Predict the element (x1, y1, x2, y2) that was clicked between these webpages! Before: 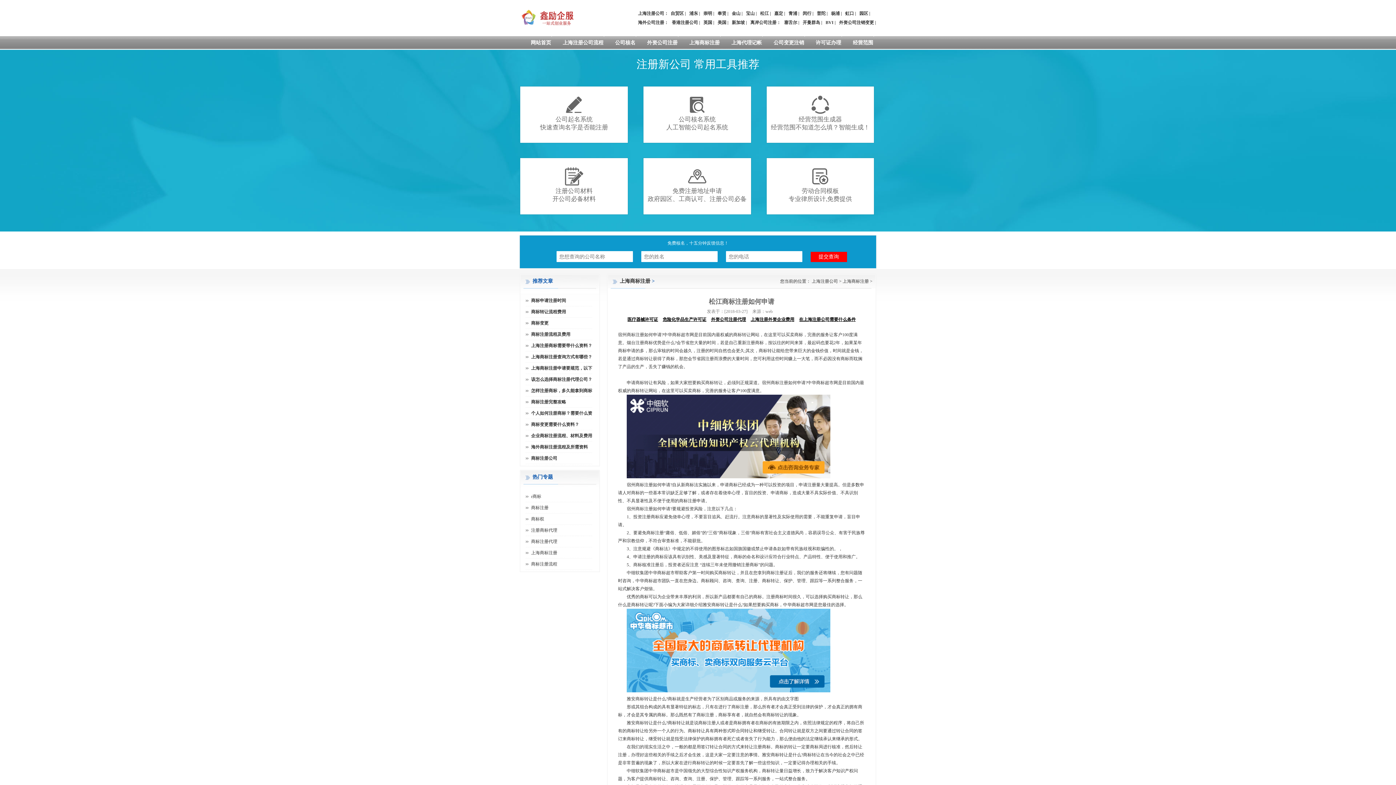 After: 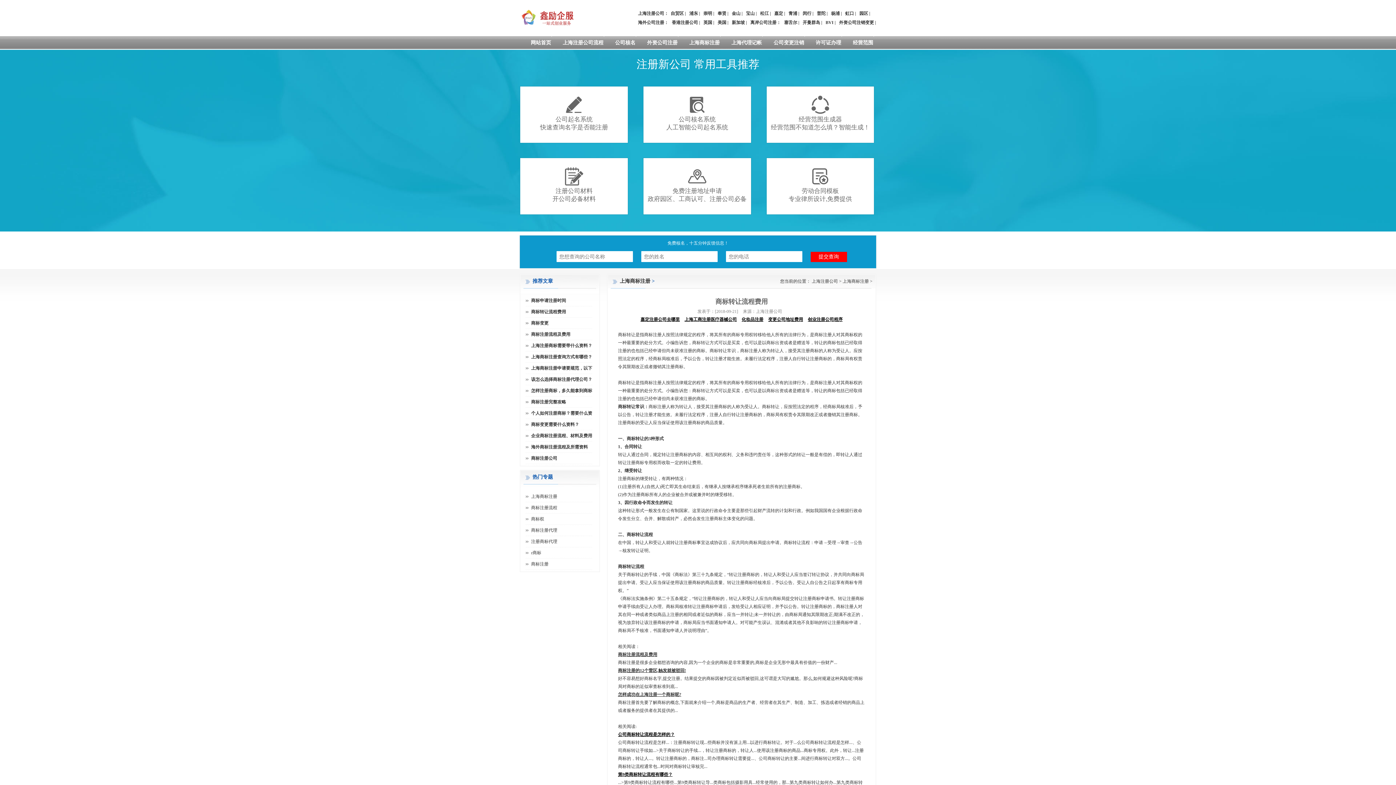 Action: bbox: (531, 309, 566, 314) label: 商标转让流程费用